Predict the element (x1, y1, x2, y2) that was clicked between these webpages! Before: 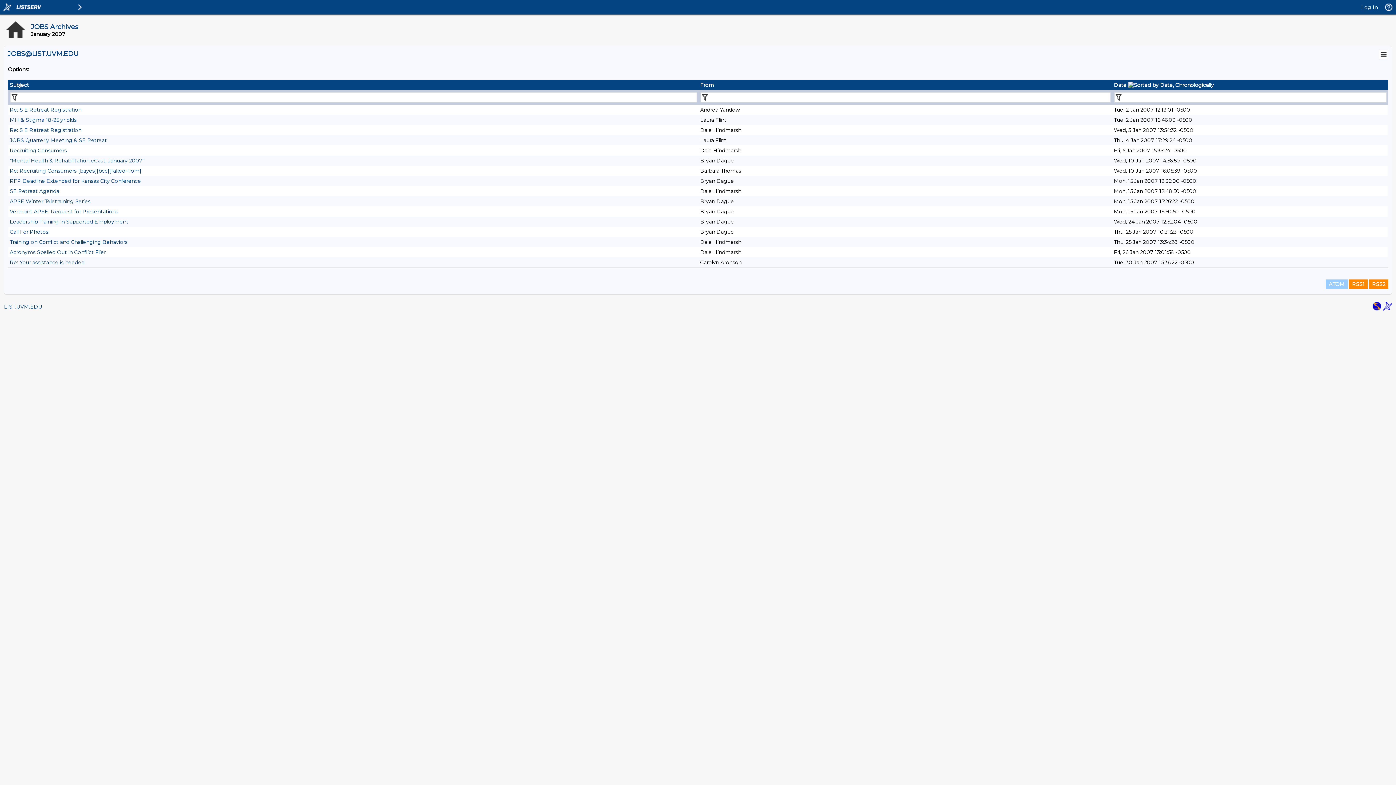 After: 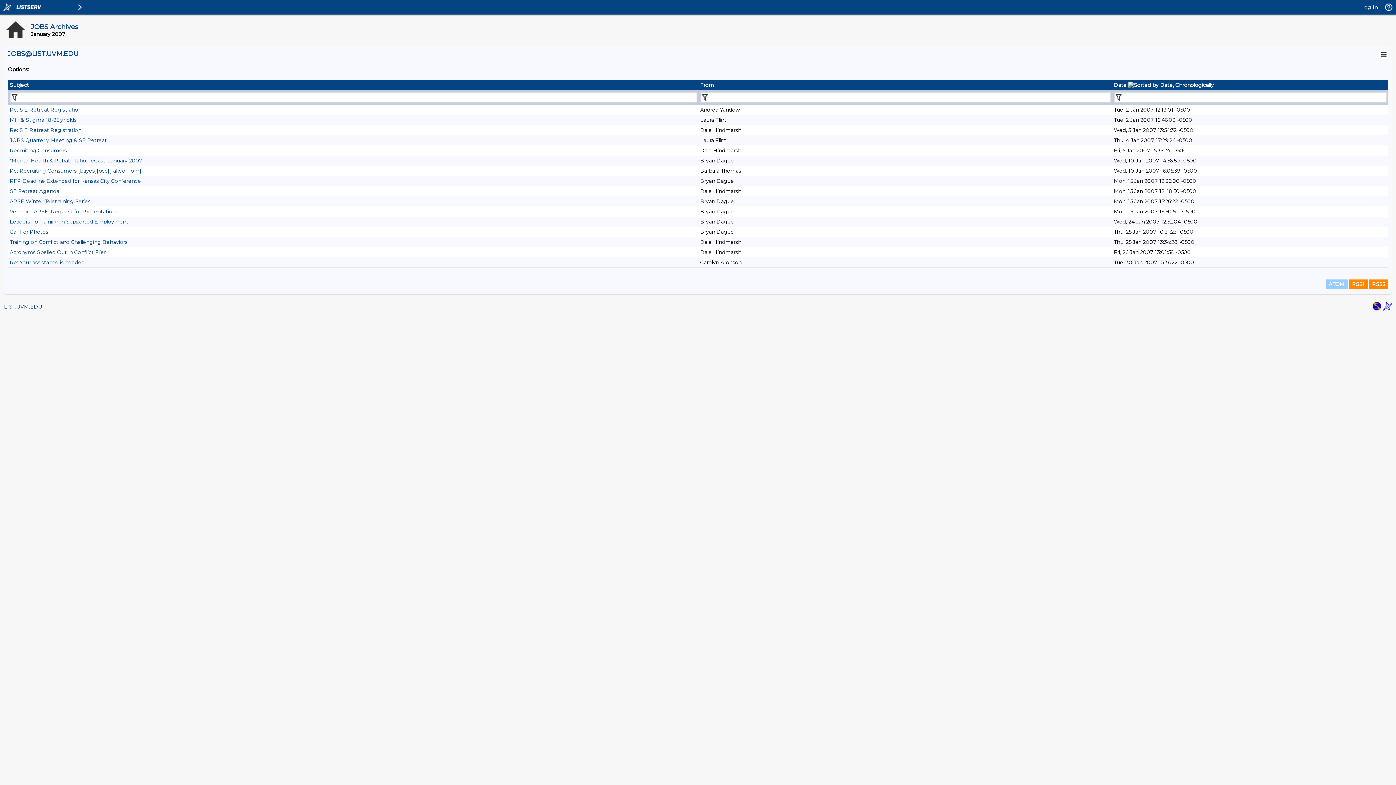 Action: bbox: (1383, 305, 1392, 312)